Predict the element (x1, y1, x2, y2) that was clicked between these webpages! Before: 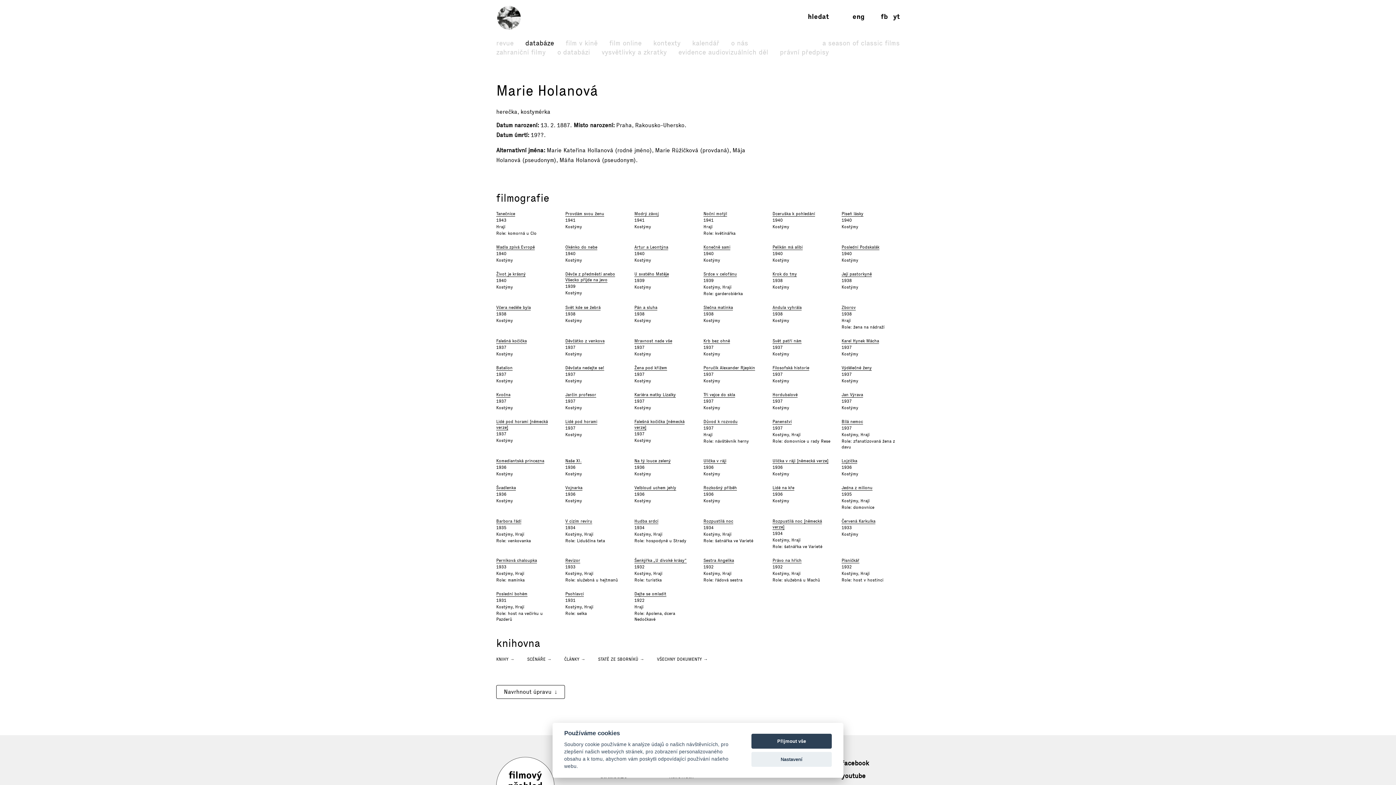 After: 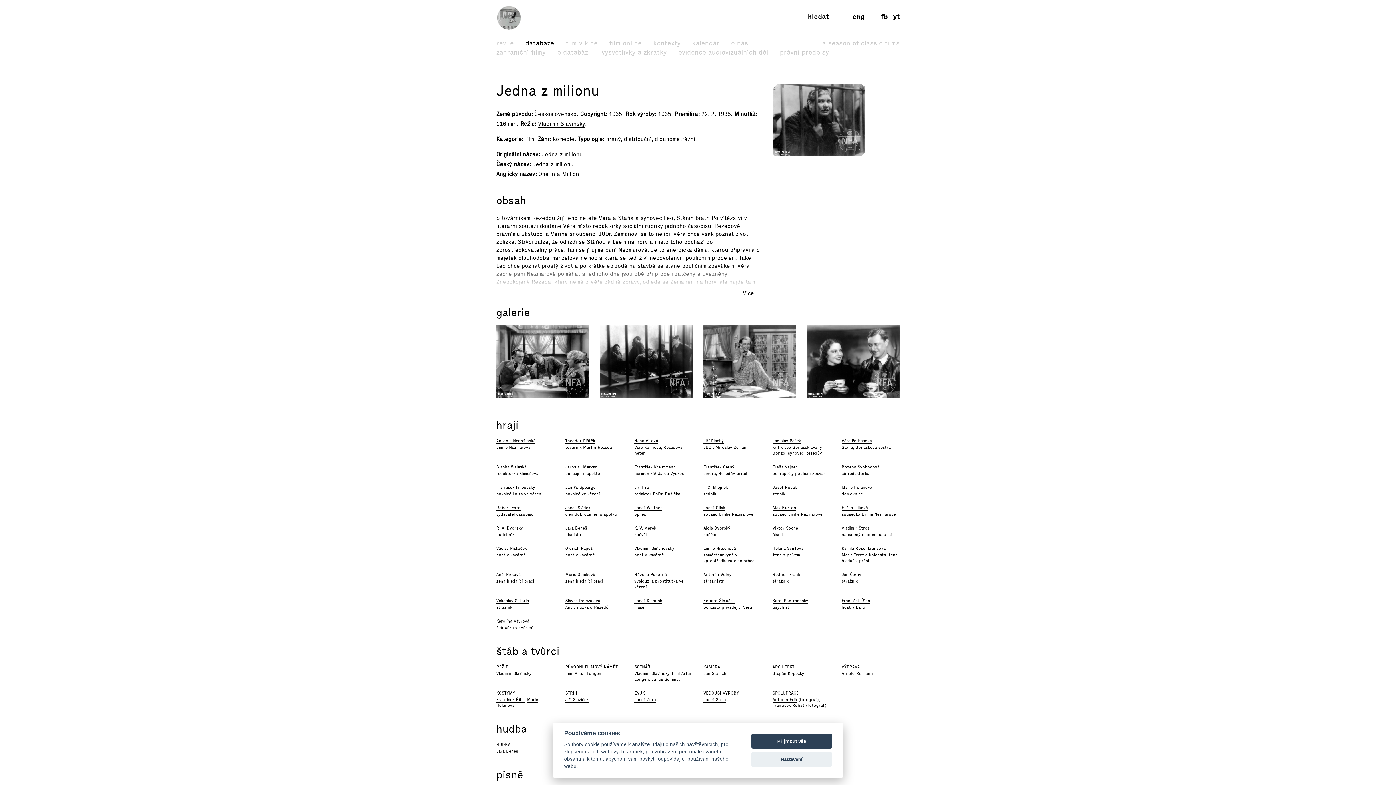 Action: label: Jedna z milionu bbox: (841, 485, 872, 490)